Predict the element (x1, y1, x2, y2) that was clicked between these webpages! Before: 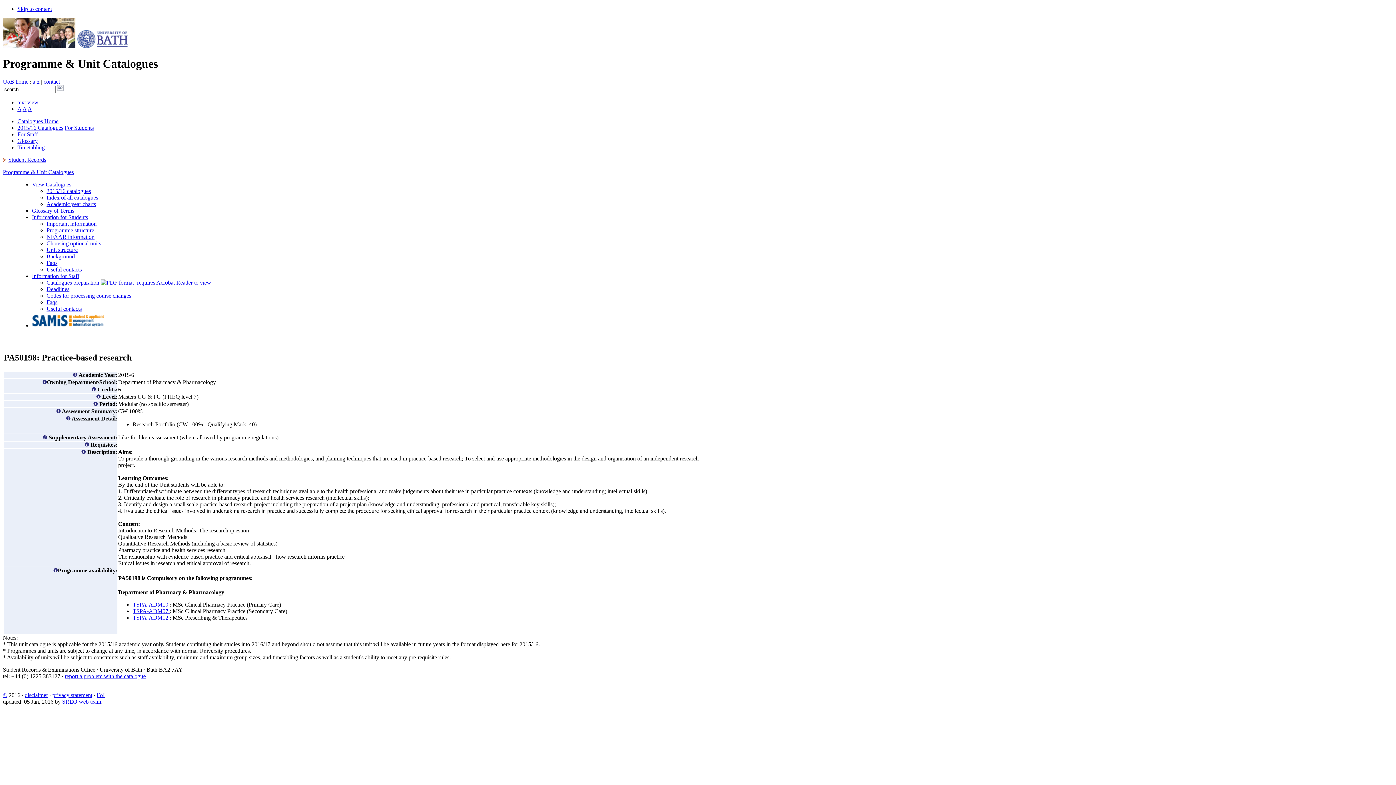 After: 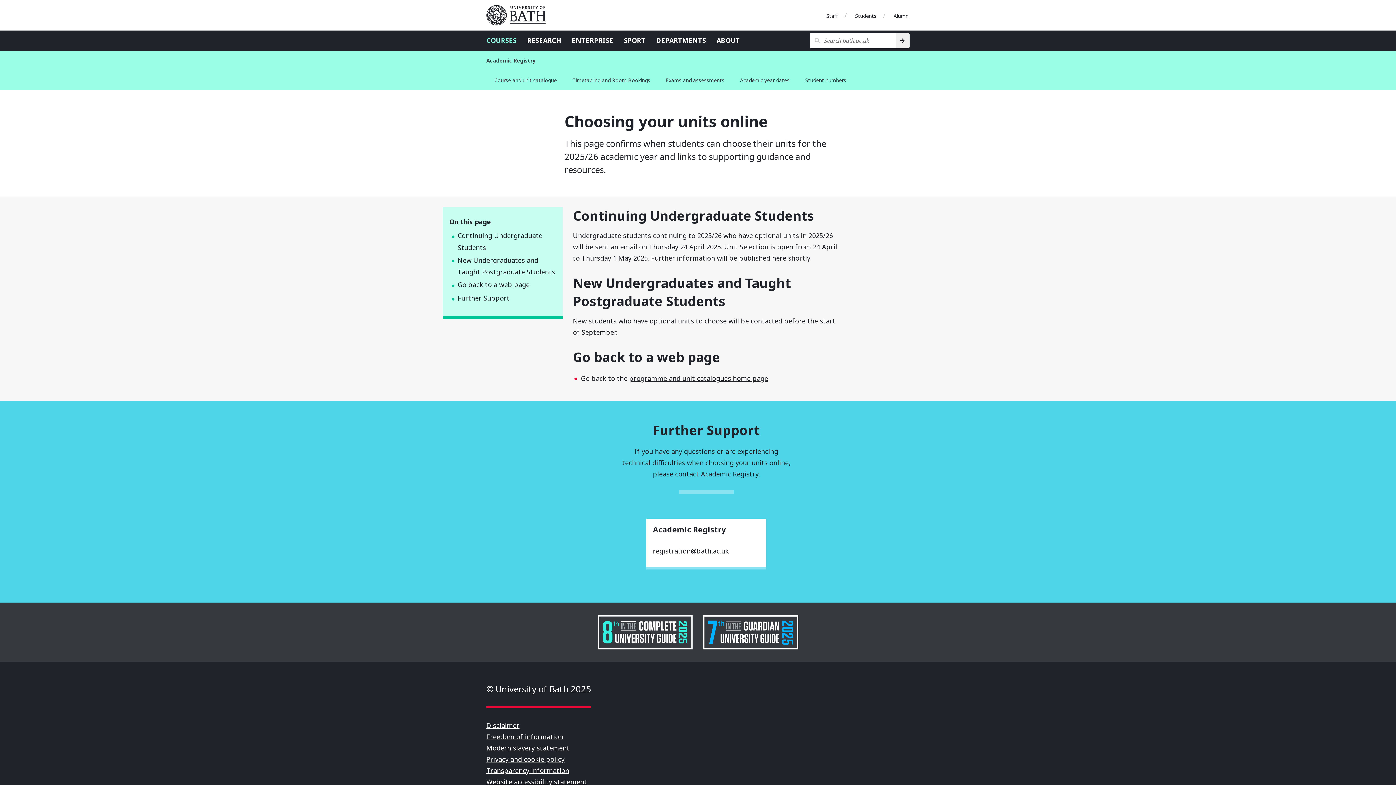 Action: bbox: (46, 240, 101, 246) label: Choosing optional units